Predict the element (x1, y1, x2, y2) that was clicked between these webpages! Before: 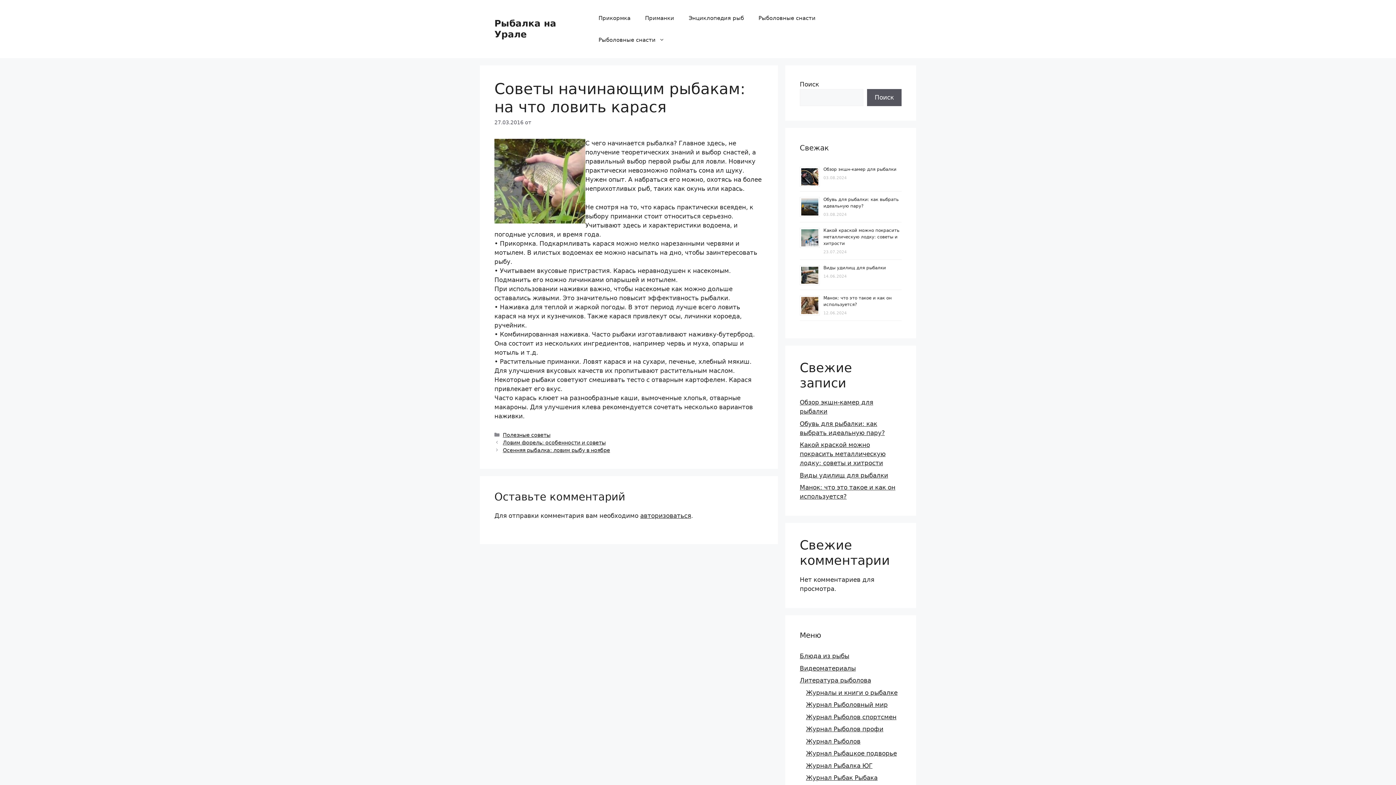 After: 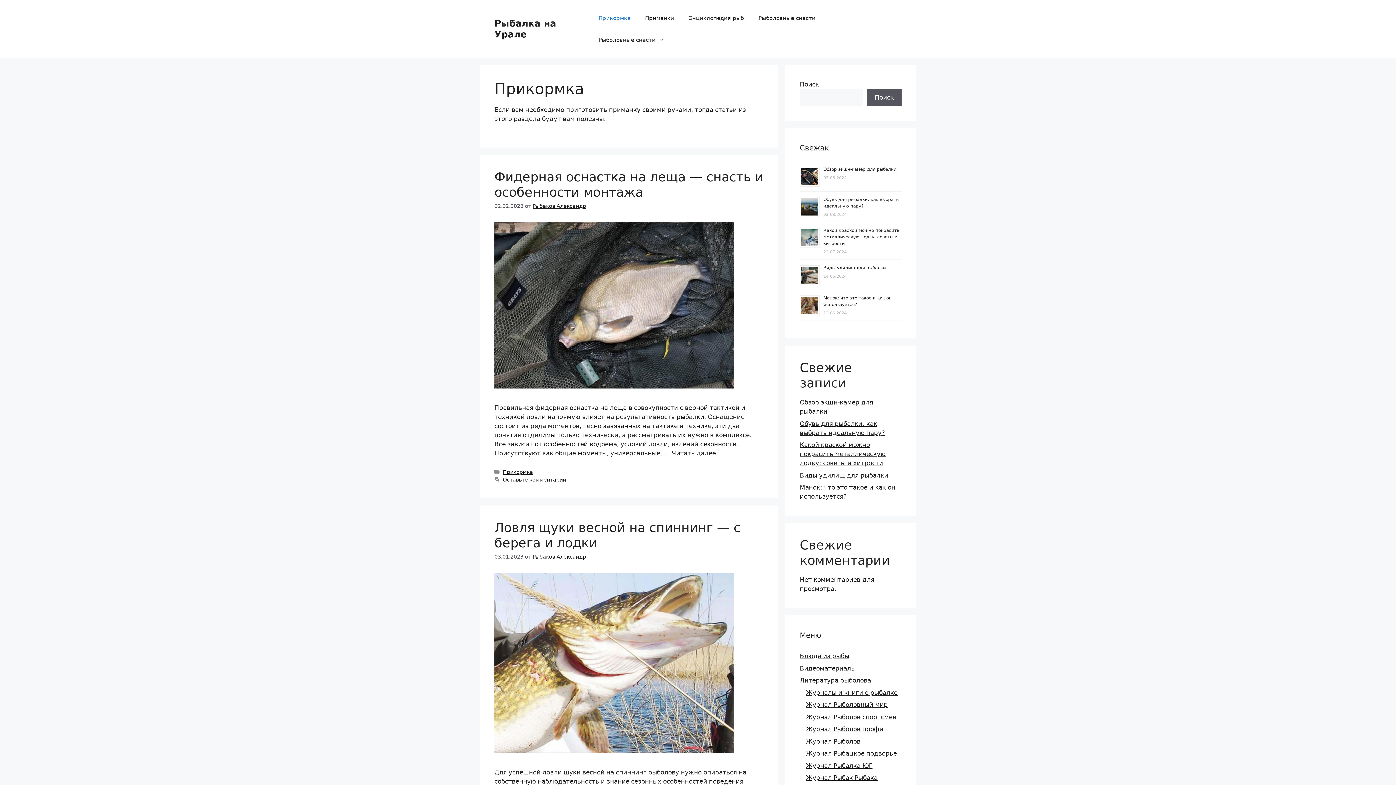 Action: label: Прикормка bbox: (591, 7, 637, 29)